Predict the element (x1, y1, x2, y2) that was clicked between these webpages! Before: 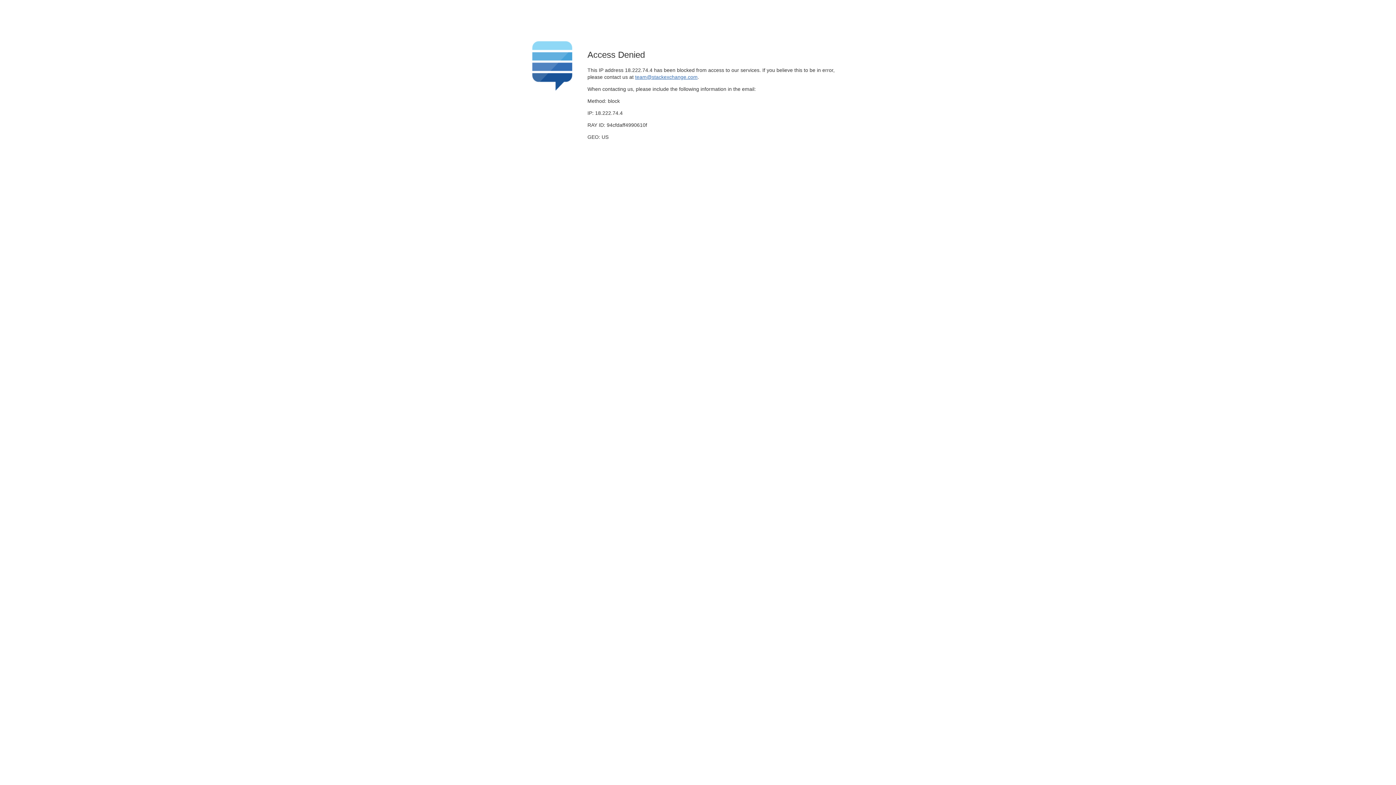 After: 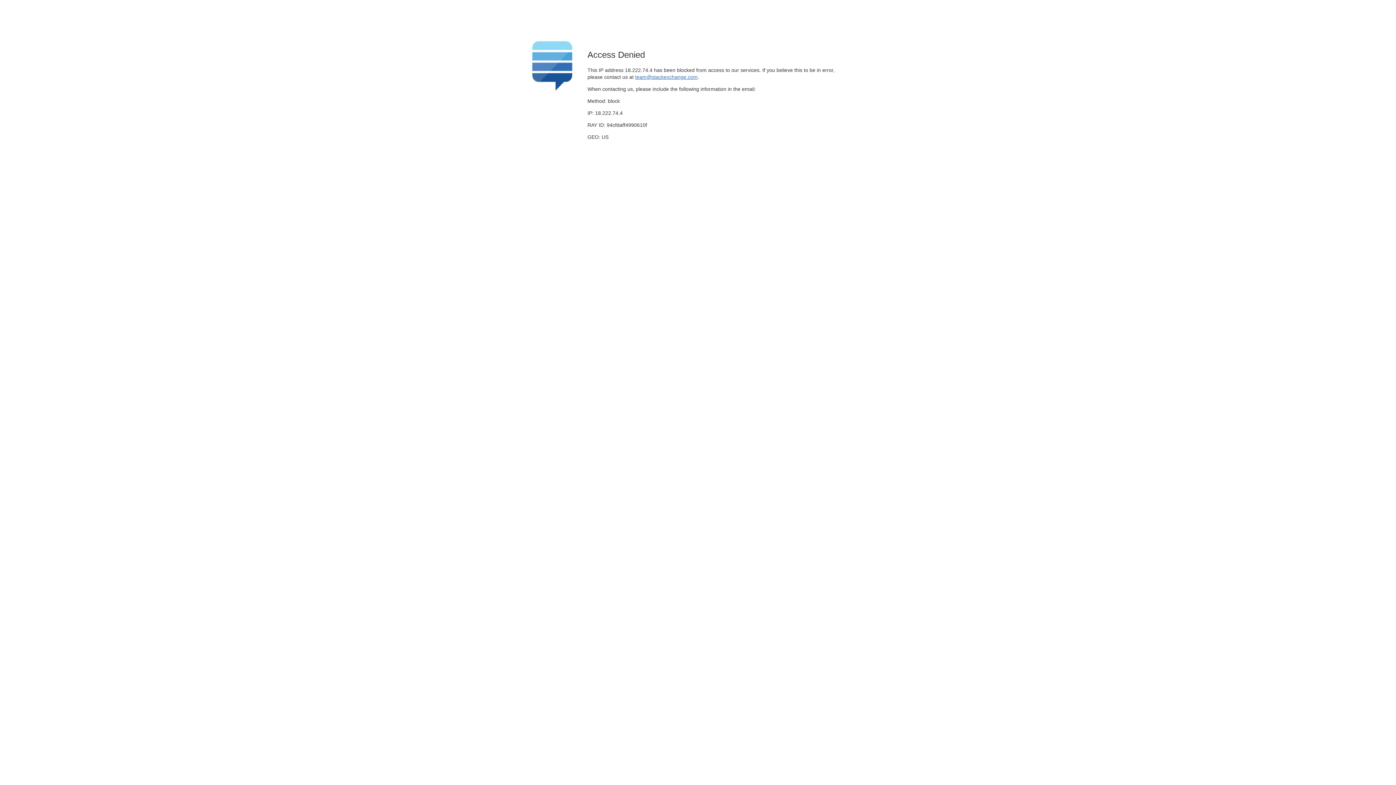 Action: label: team@stackexchange.com bbox: (635, 74, 697, 79)